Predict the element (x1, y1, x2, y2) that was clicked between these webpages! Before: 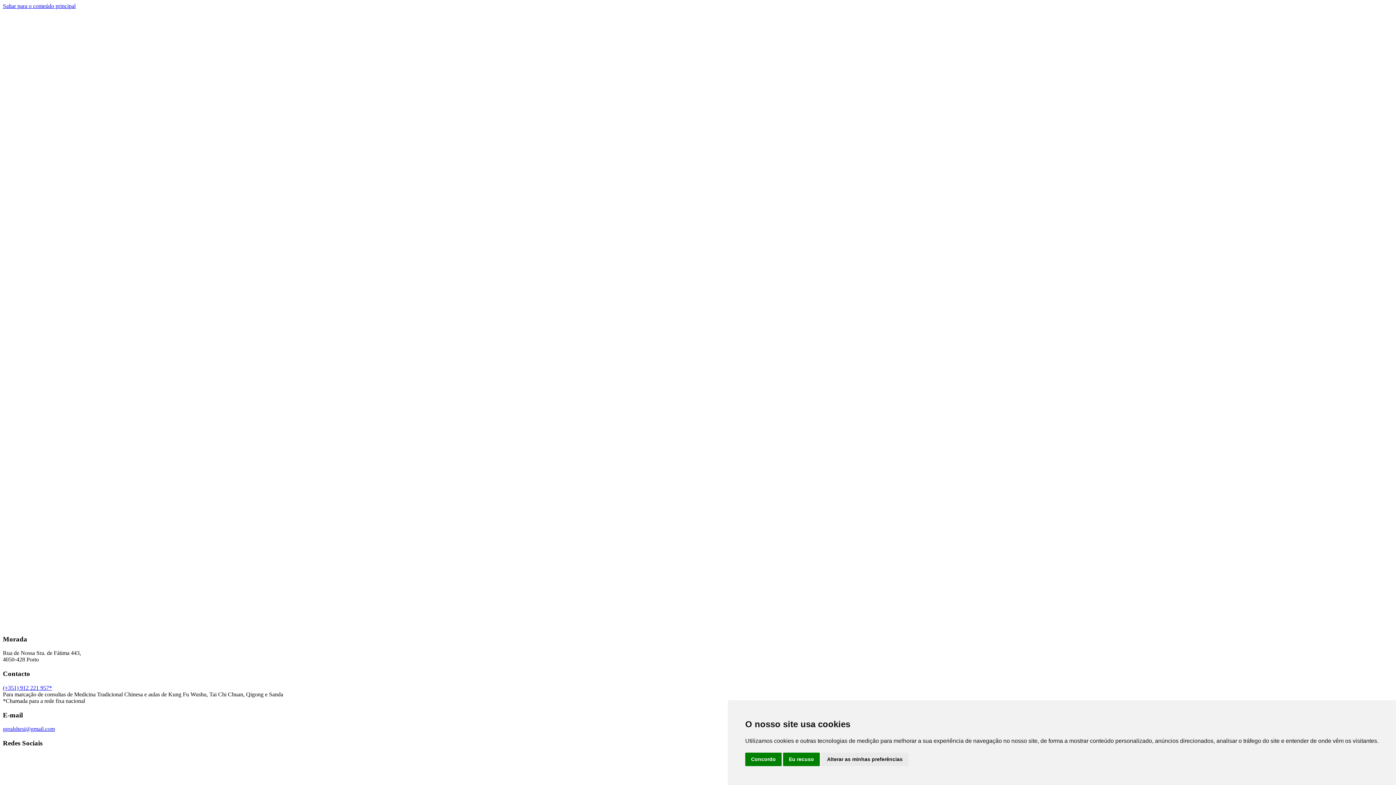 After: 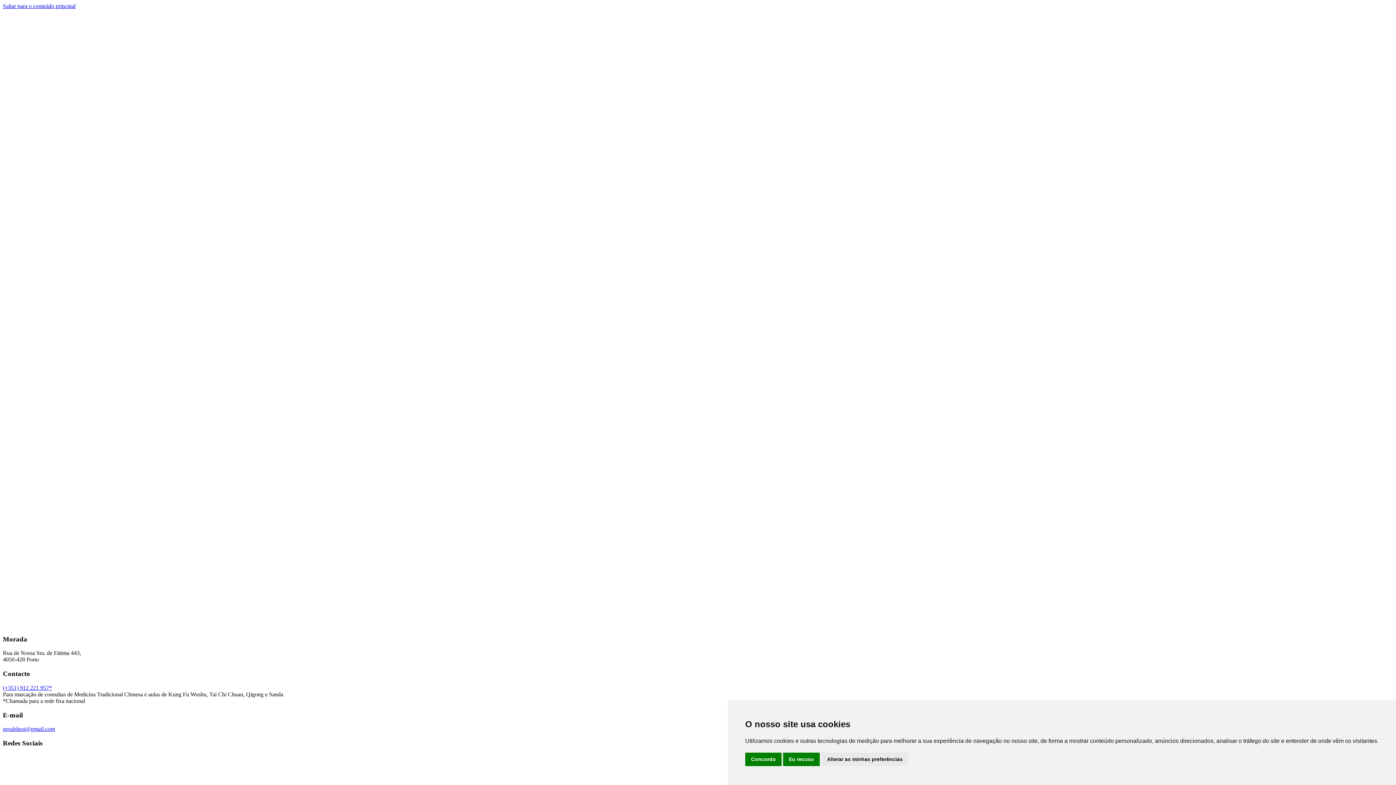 Action: bbox: (2, 726, 54, 732) label: geralshesi@gmail.com